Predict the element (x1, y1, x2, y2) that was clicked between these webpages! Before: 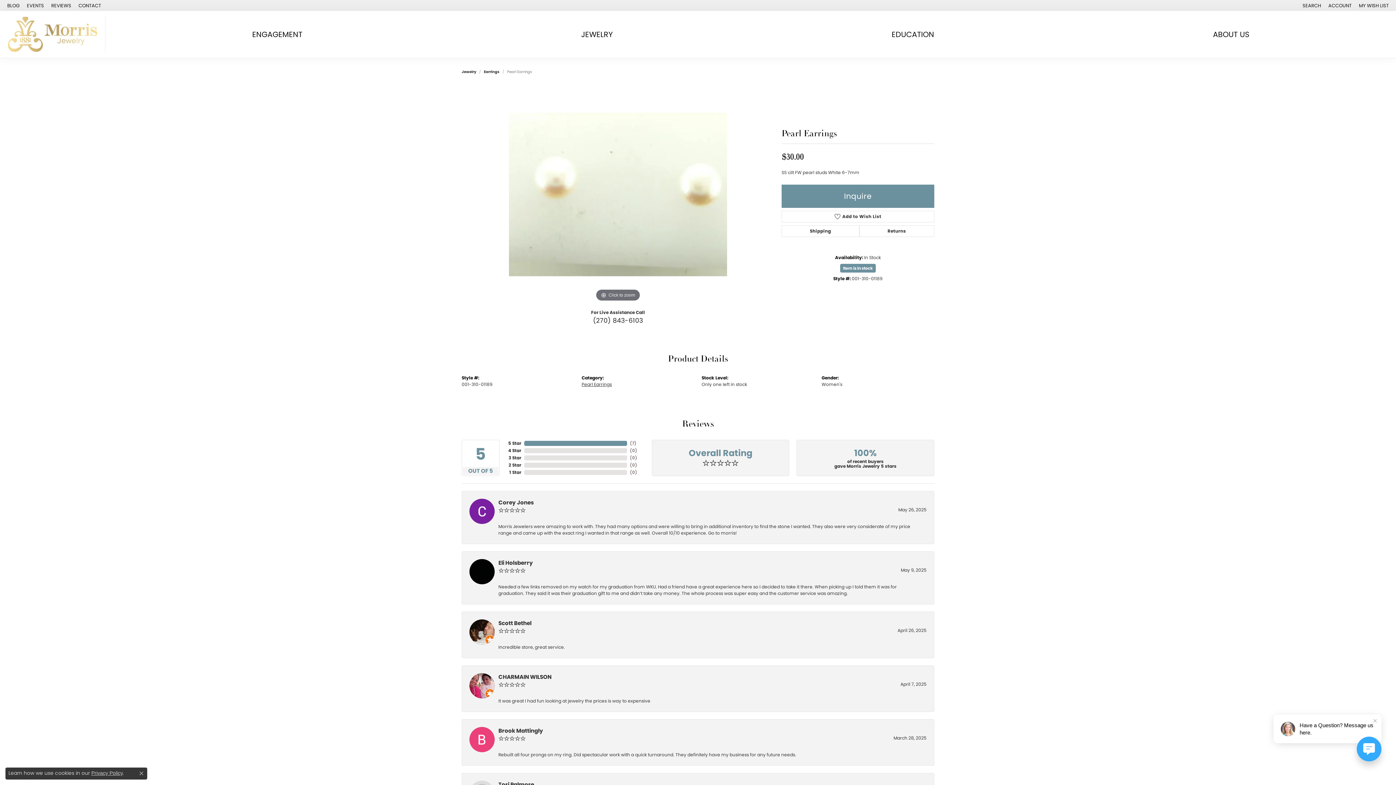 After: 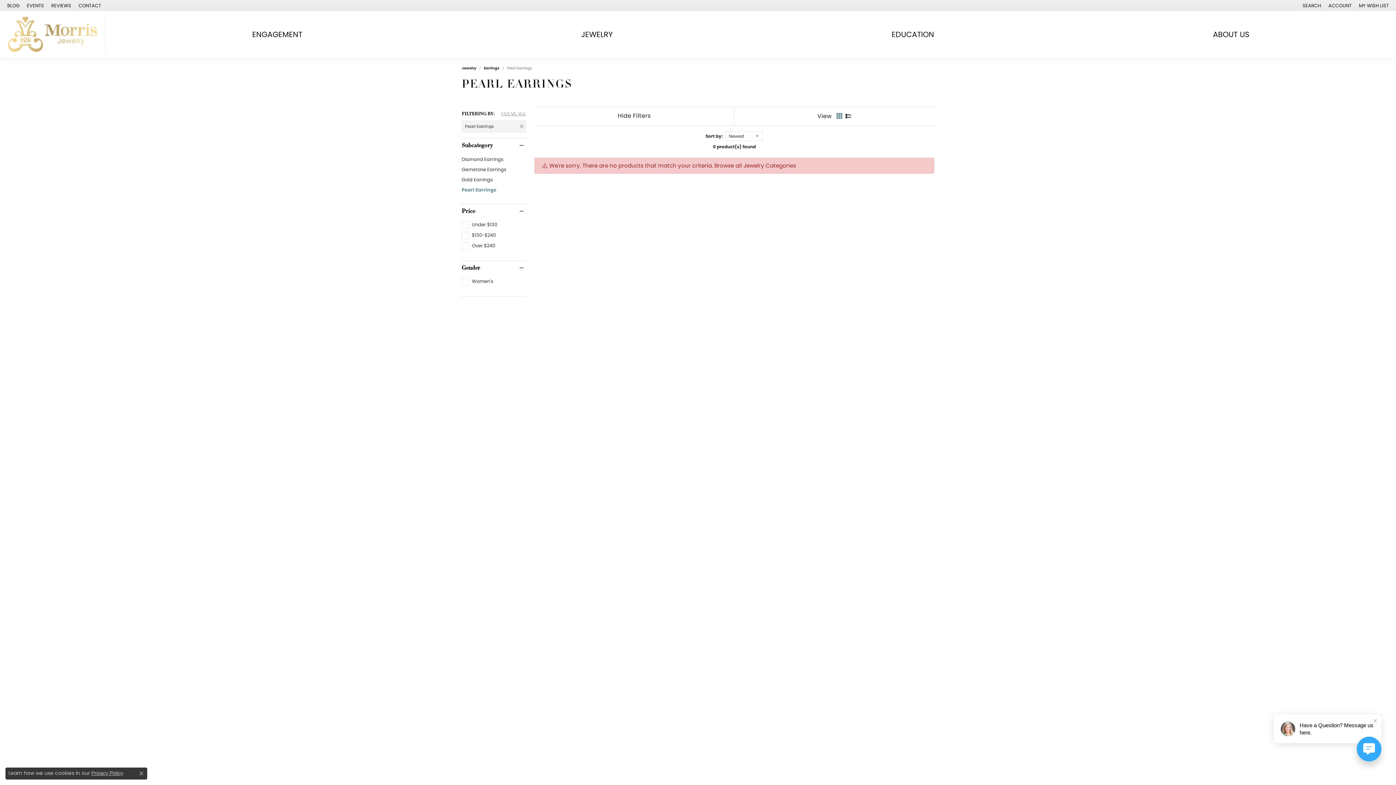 Action: bbox: (581, 381, 612, 387) label: Pearl Earrings